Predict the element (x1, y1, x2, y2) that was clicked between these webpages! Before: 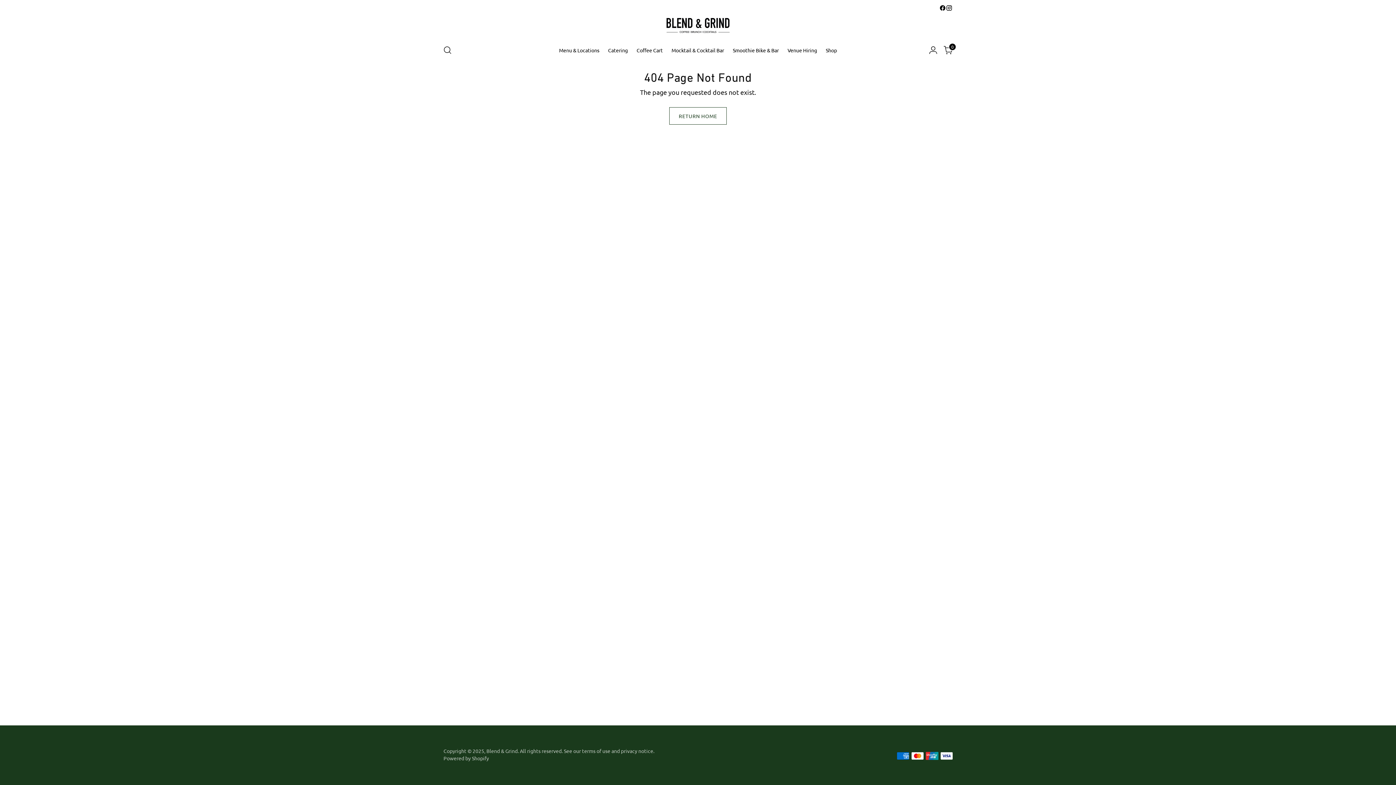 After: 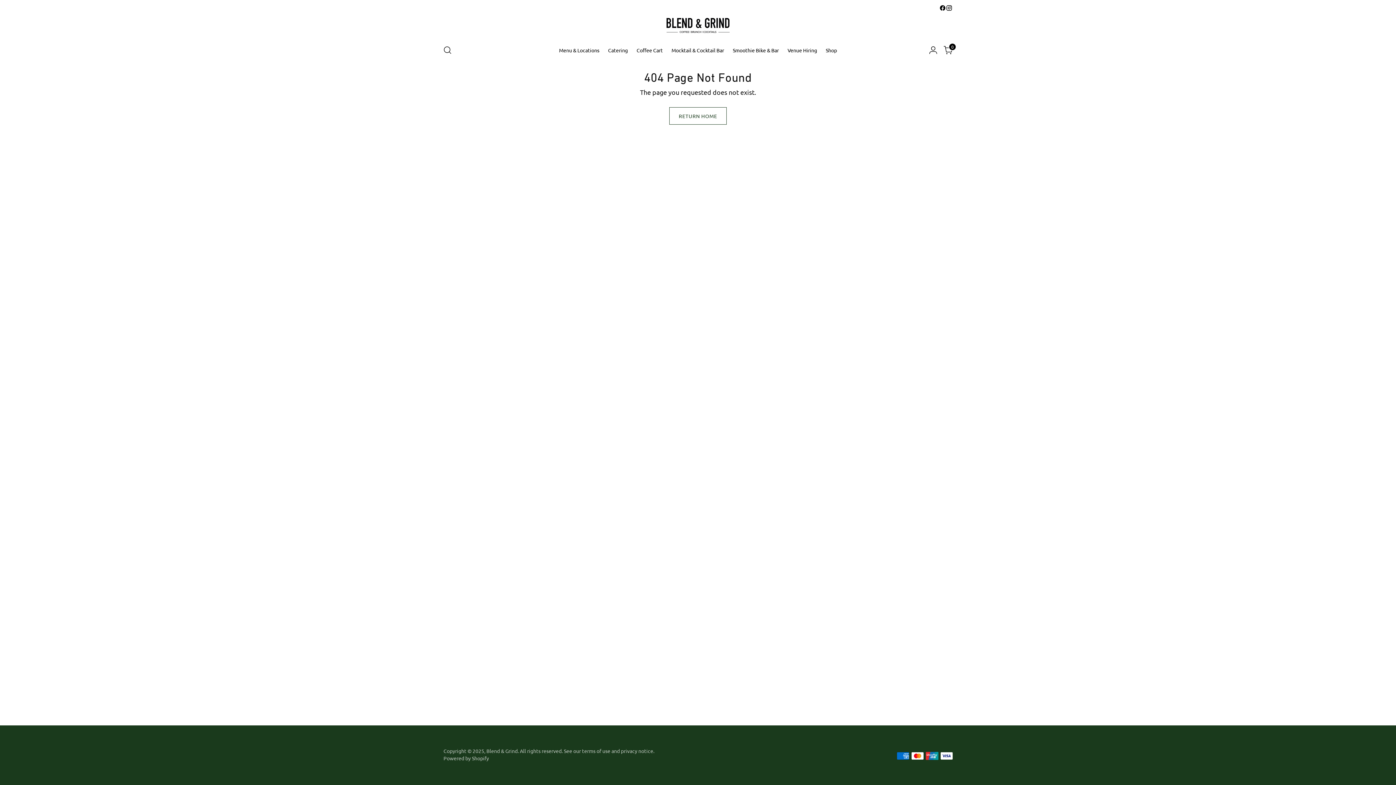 Action: bbox: (946, 4, 952, 11)